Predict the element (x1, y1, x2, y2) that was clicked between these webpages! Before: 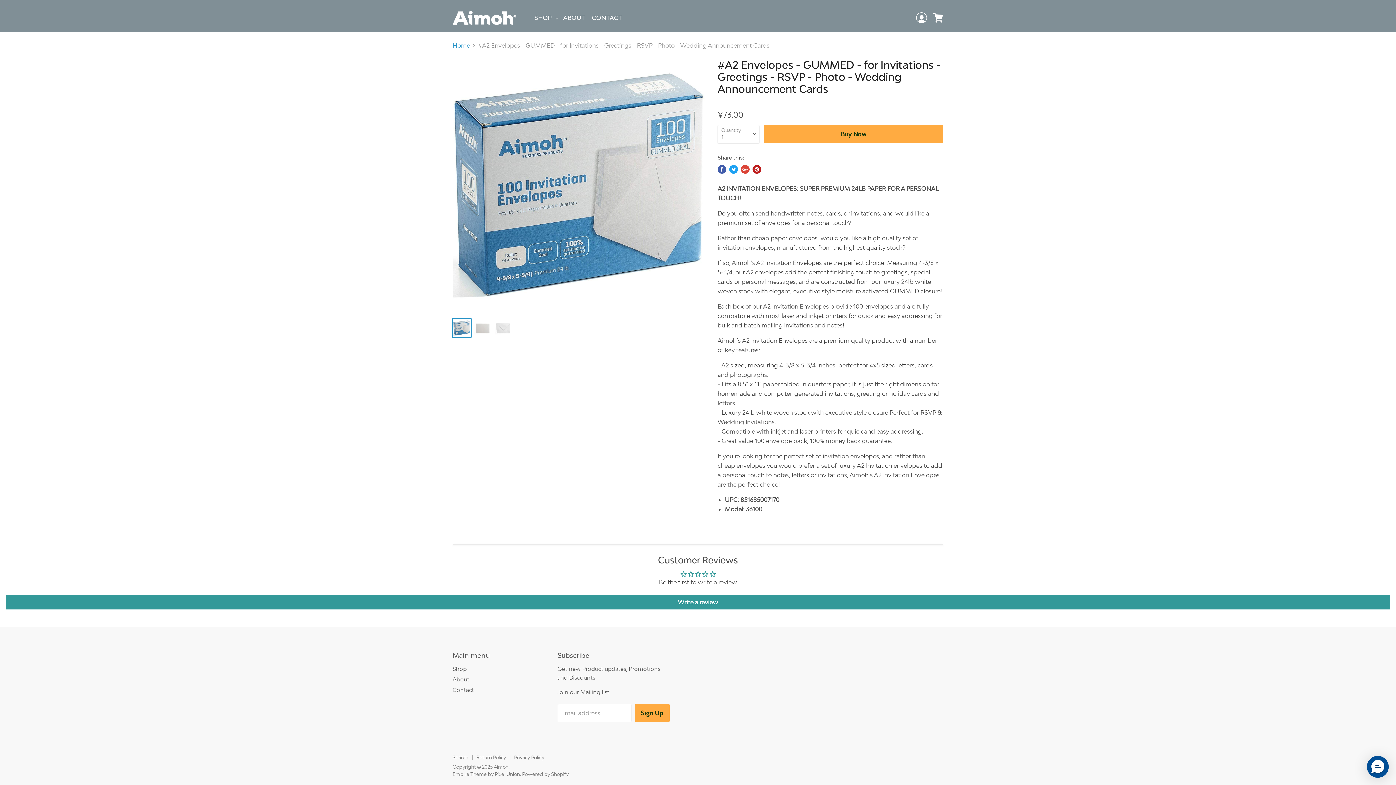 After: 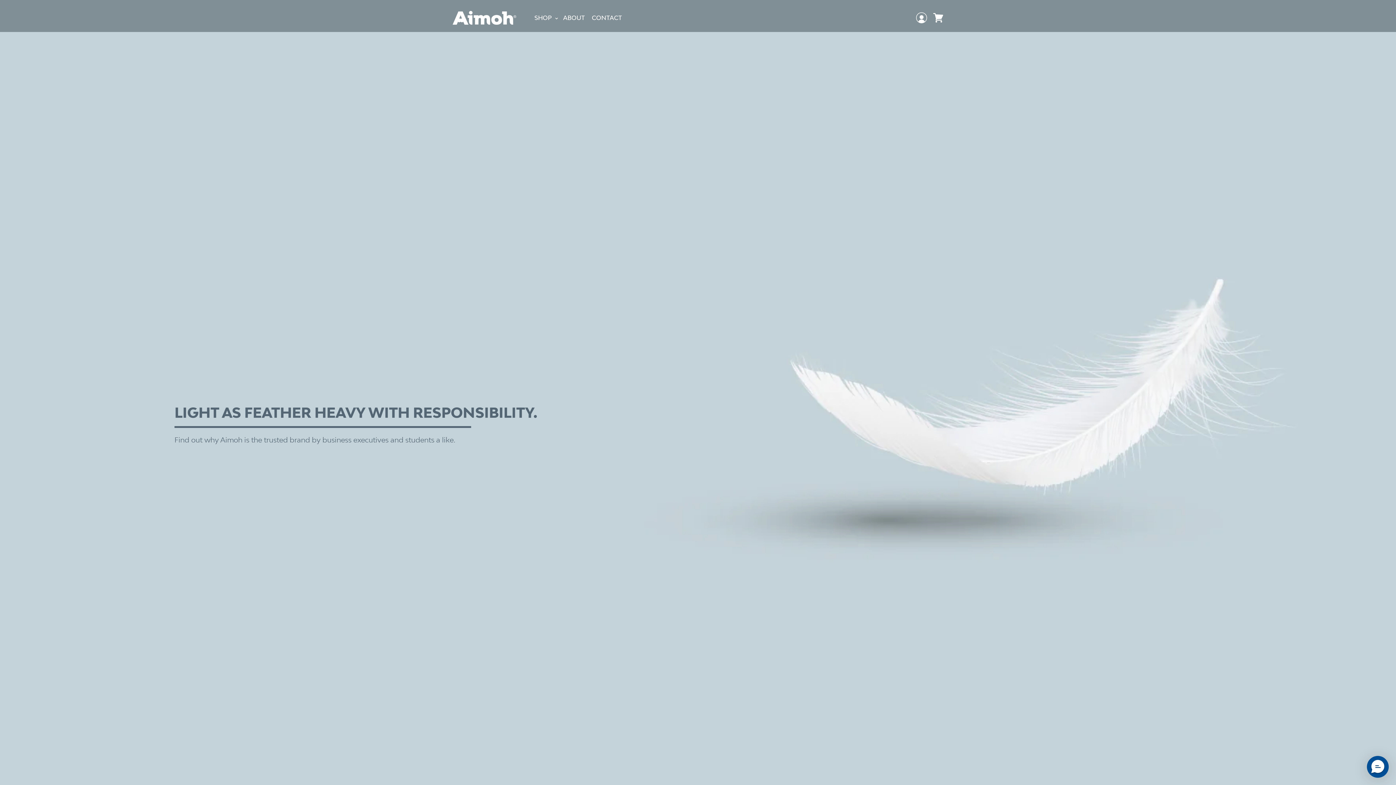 Action: bbox: (452, 10, 516, 24)